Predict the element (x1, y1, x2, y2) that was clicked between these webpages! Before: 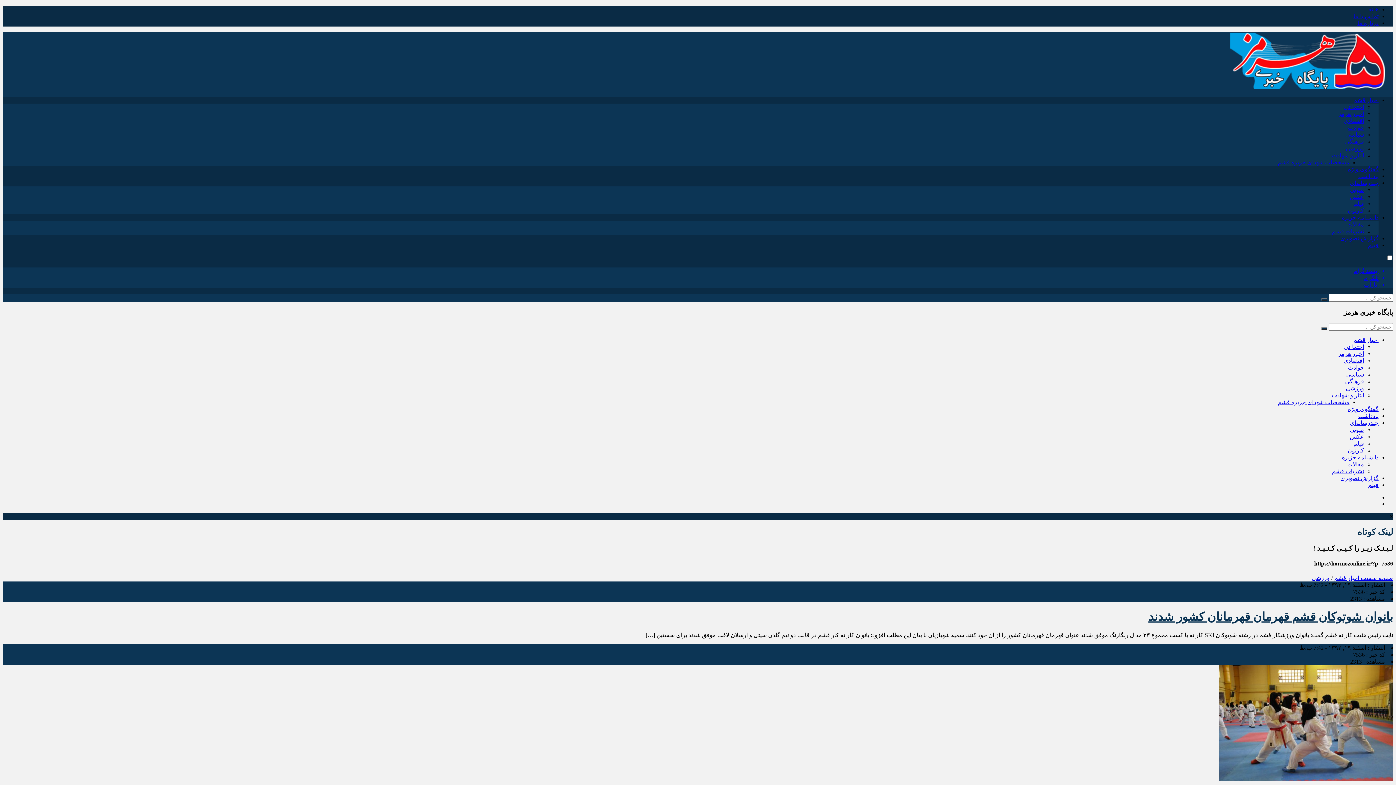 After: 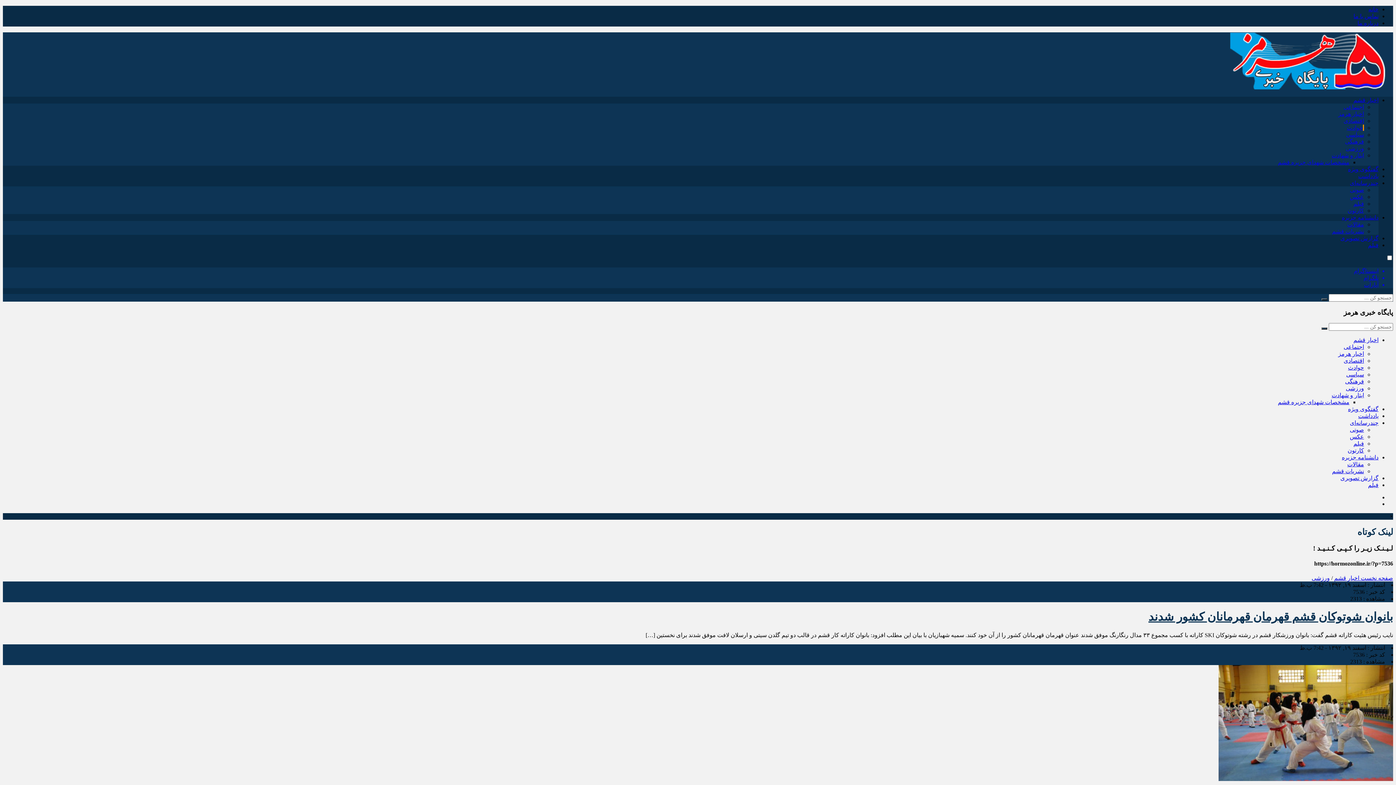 Action: label: حوادث bbox: (1348, 124, 1364, 130)